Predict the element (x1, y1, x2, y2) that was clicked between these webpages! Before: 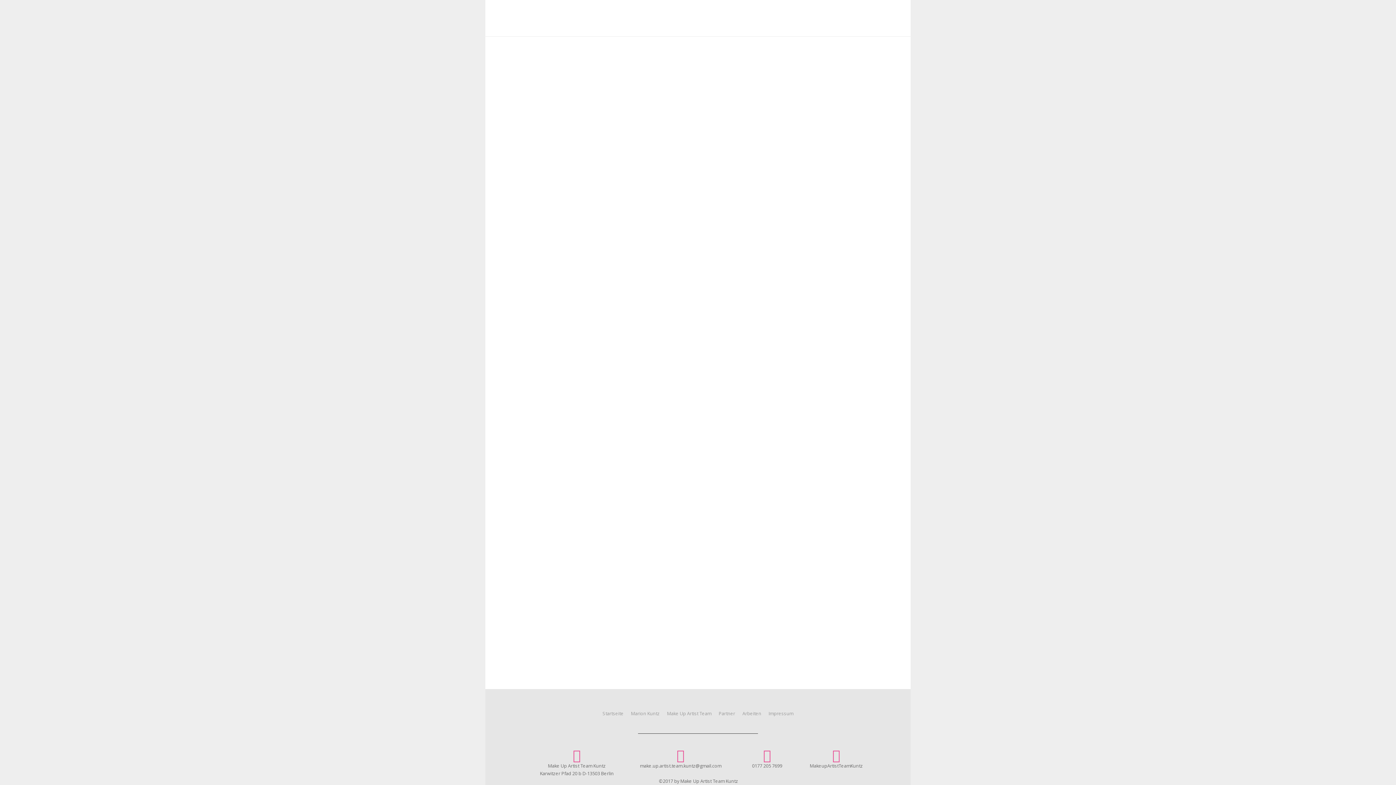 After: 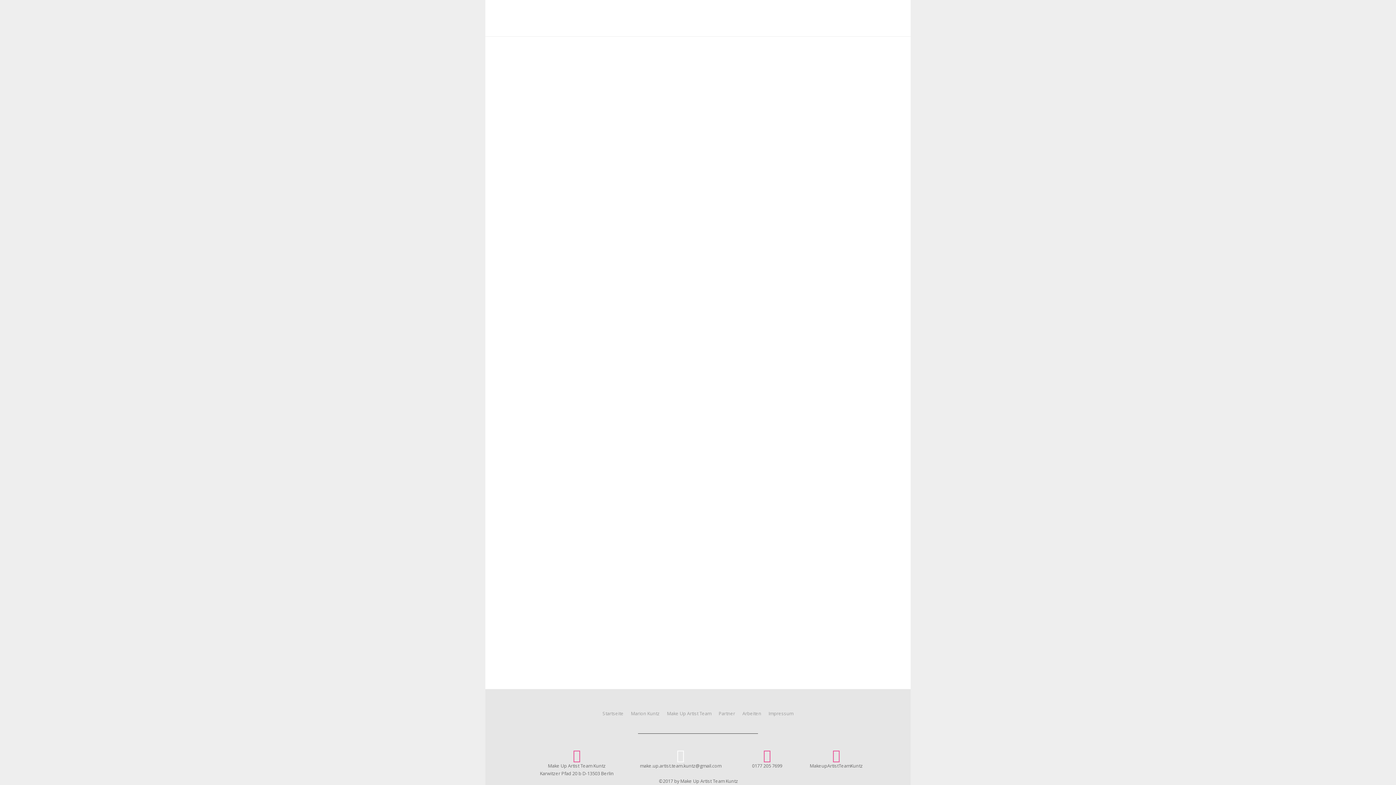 Action: bbox: (636, 749, 725, 762)